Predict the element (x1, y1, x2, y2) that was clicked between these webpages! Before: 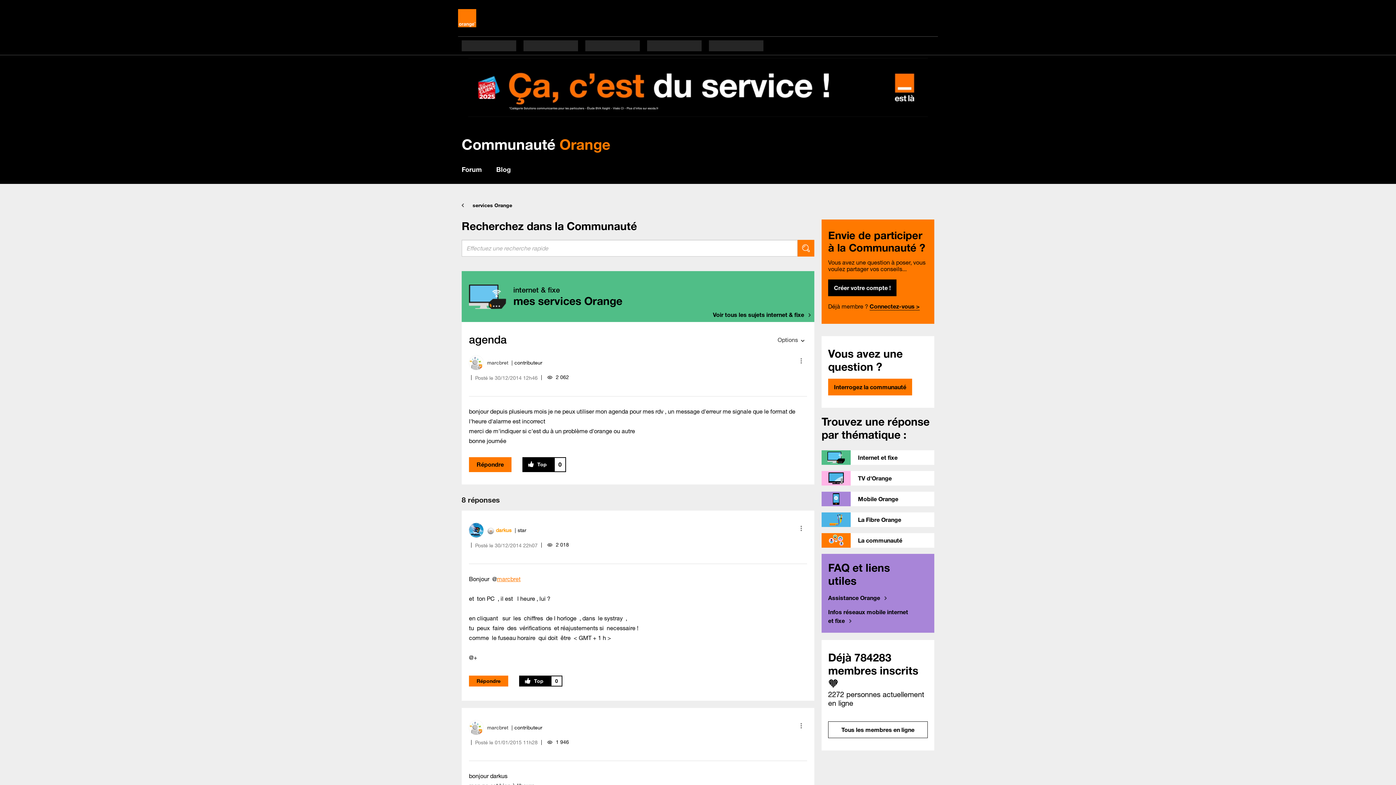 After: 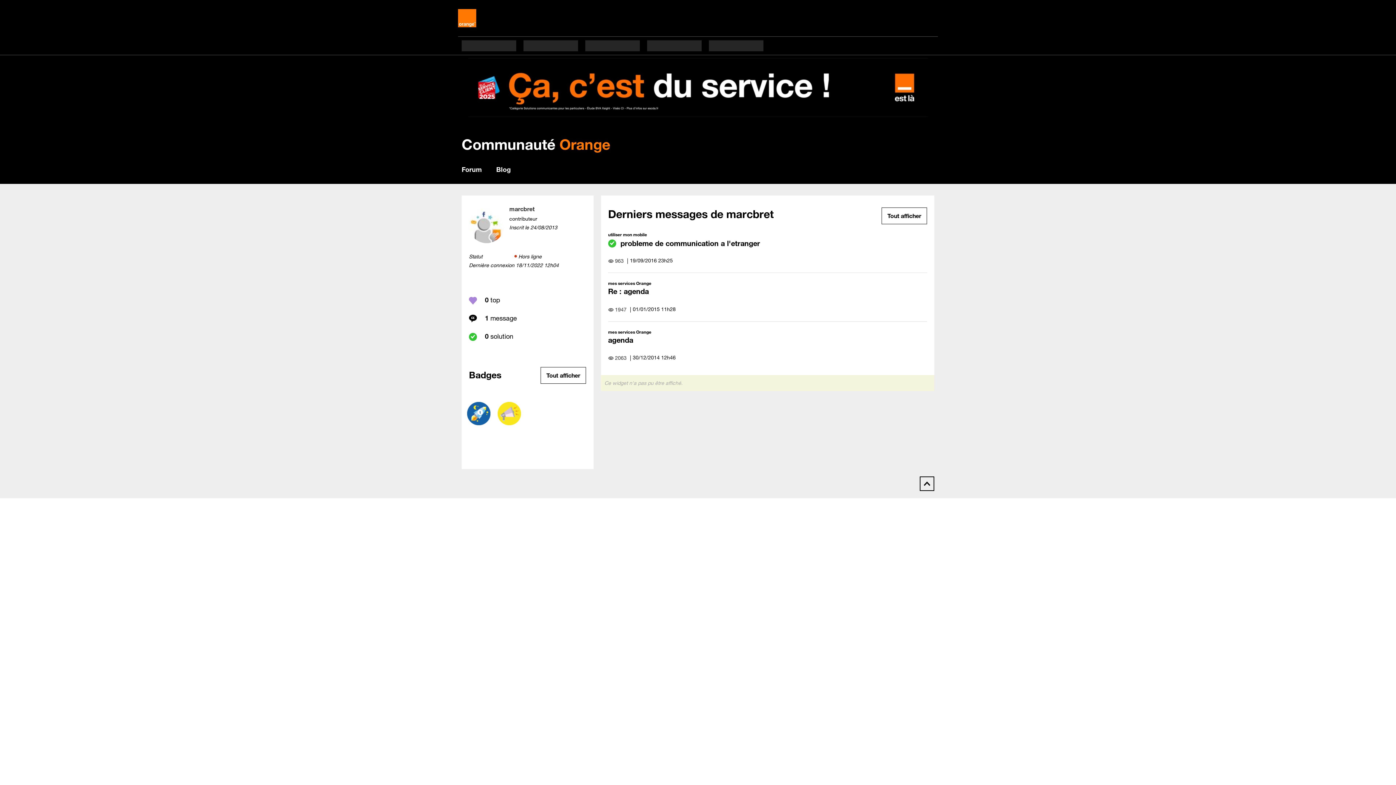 Action: bbox: (497, 575, 520, 582) label: marcbret